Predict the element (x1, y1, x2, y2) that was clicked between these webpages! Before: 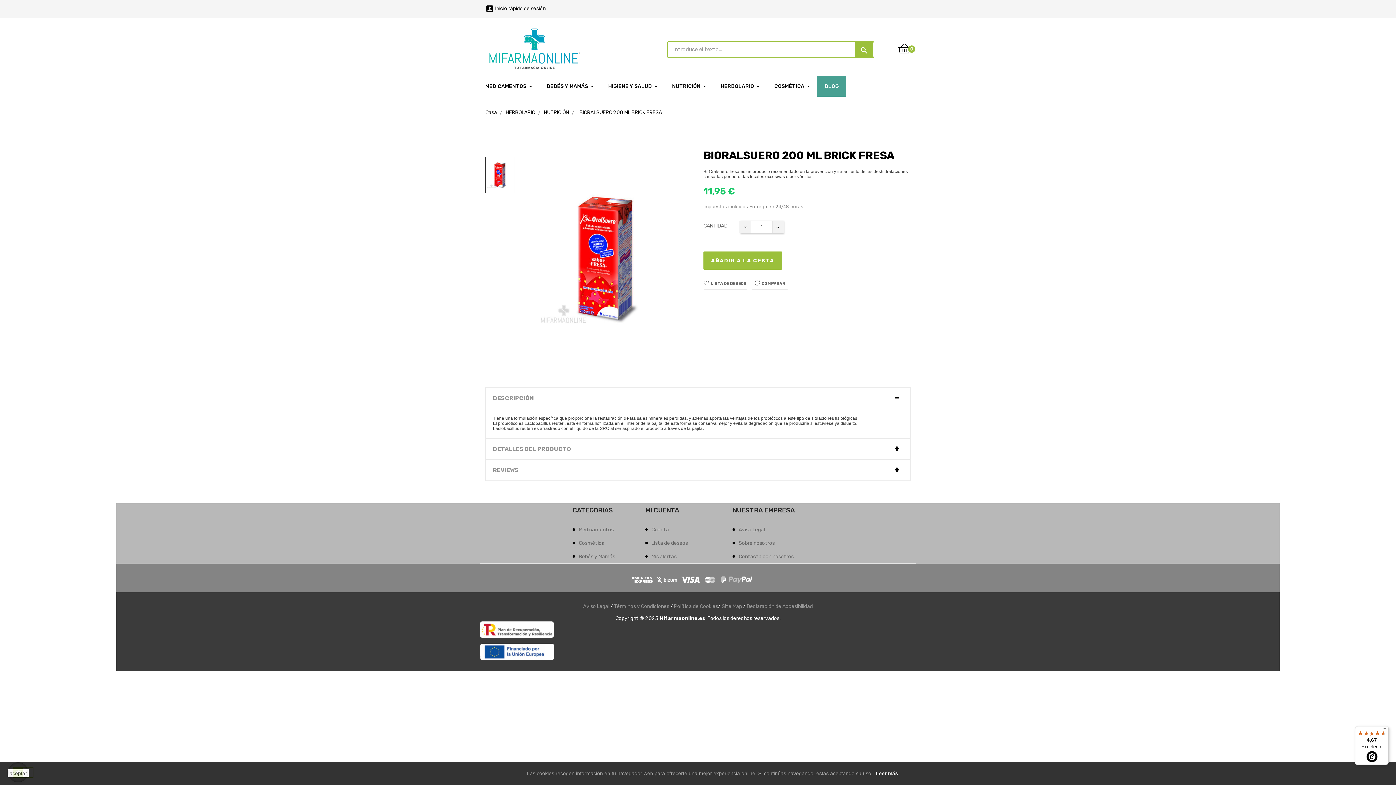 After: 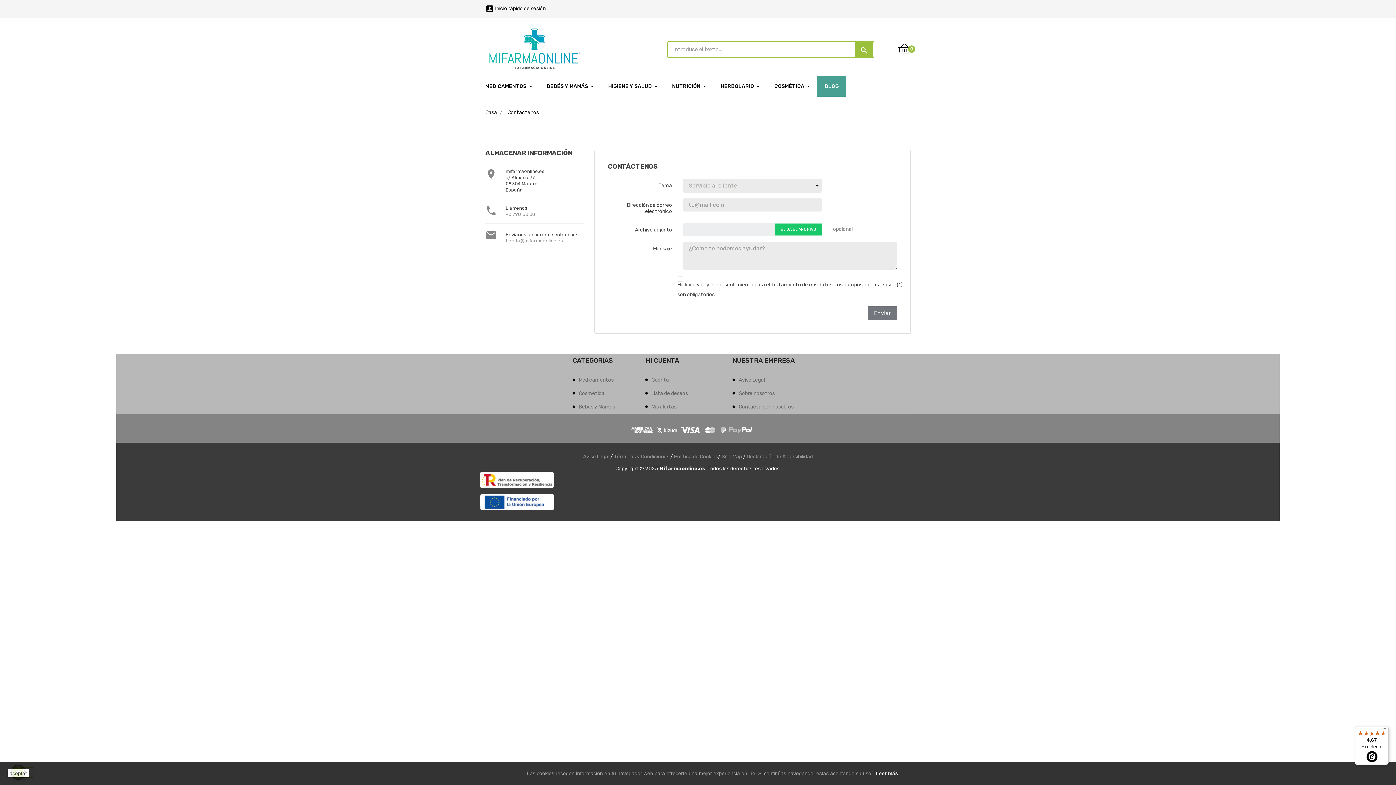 Action: bbox: (732, 553, 809, 559) label: Contacta con nosotros